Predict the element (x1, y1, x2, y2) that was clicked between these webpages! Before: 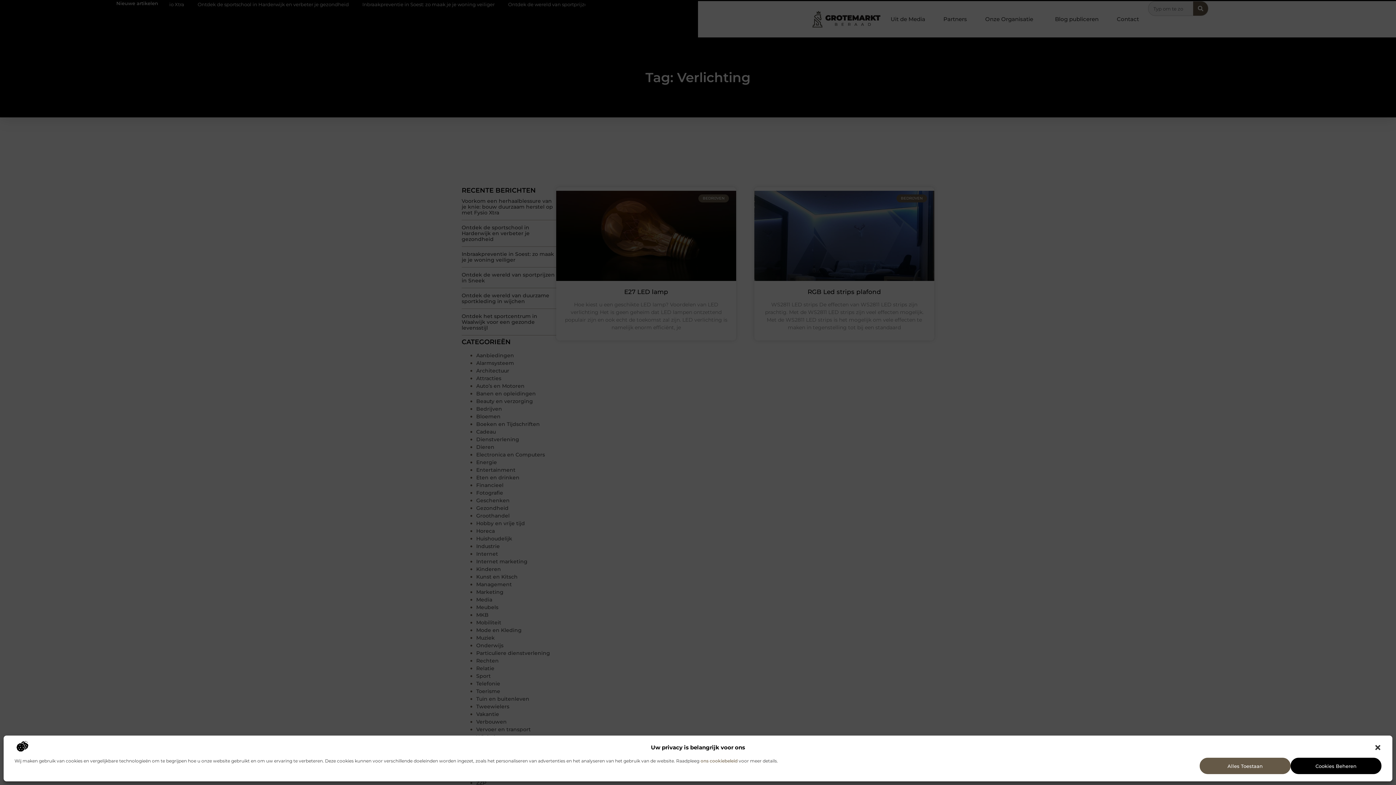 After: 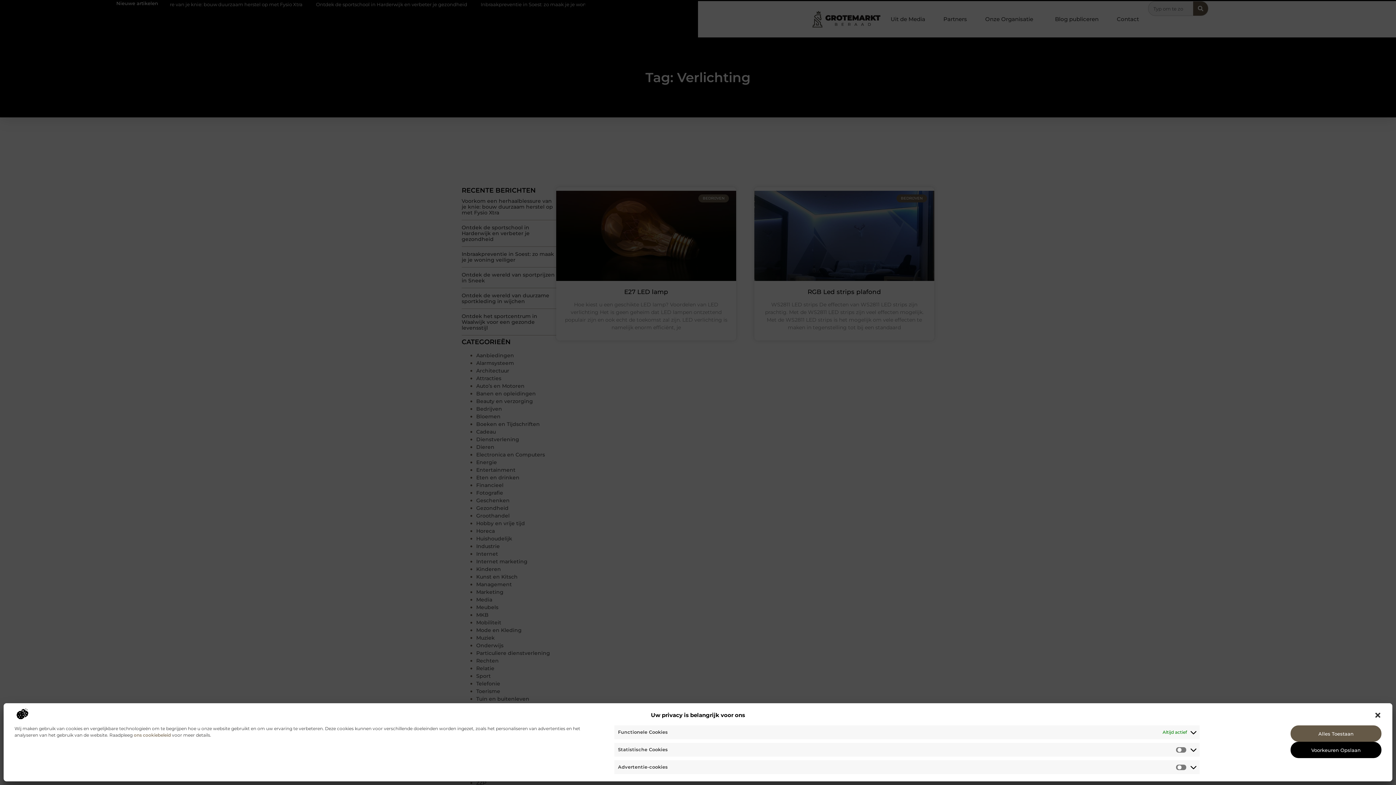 Action: bbox: (1290, 758, 1381, 774) label: Cookies Beheren